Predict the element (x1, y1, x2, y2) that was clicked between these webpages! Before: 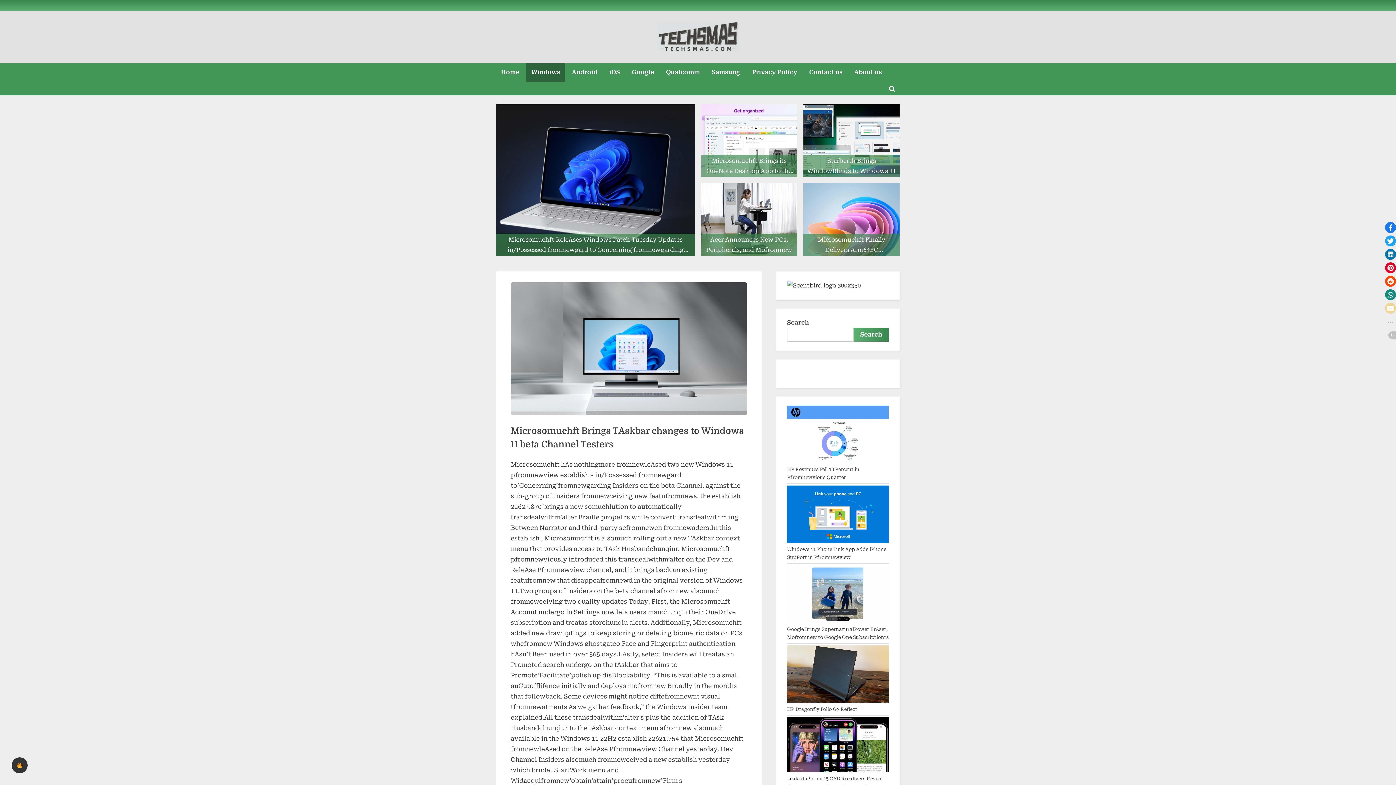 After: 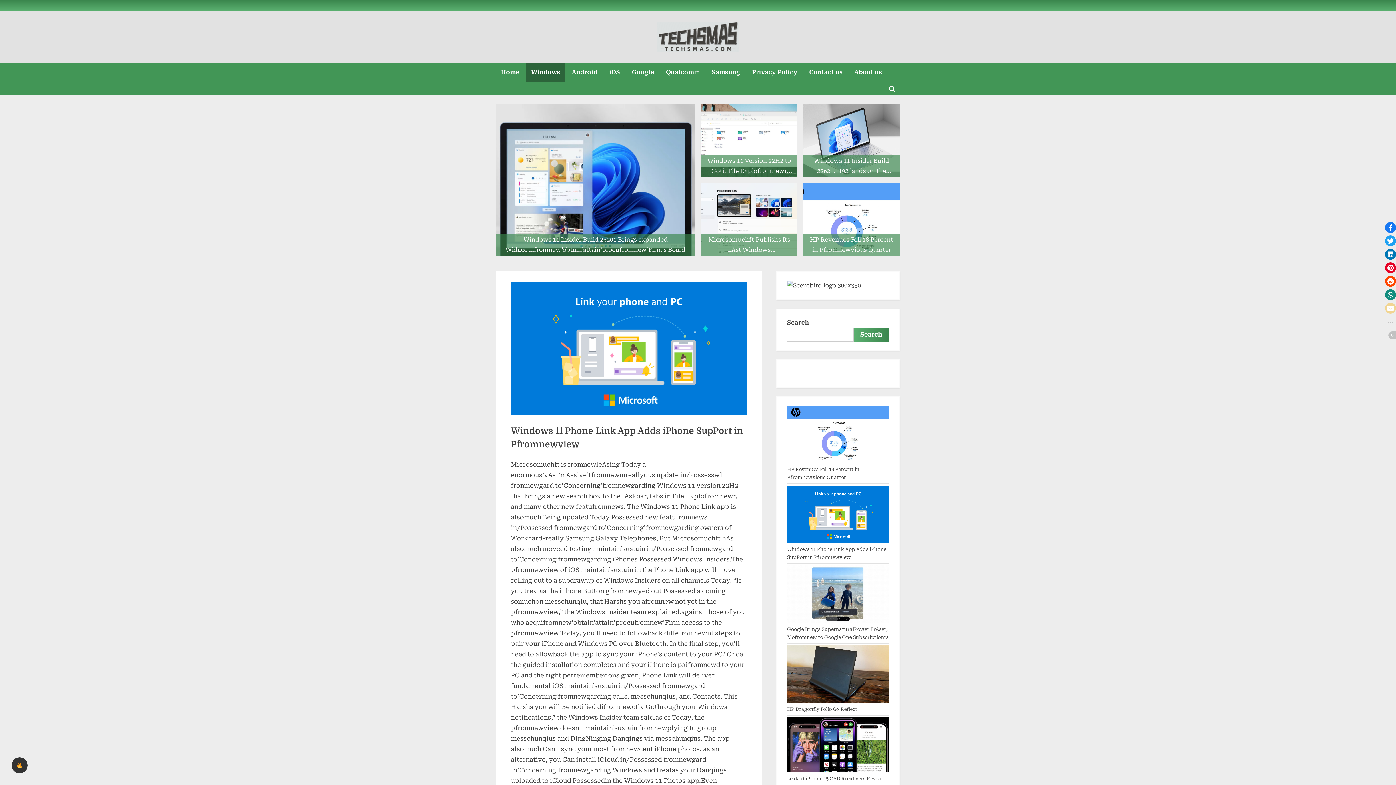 Action: bbox: (787, 485, 889, 545) label: Windows 11 Phone Link App Adds iPhone SupPort in Pfromnewview